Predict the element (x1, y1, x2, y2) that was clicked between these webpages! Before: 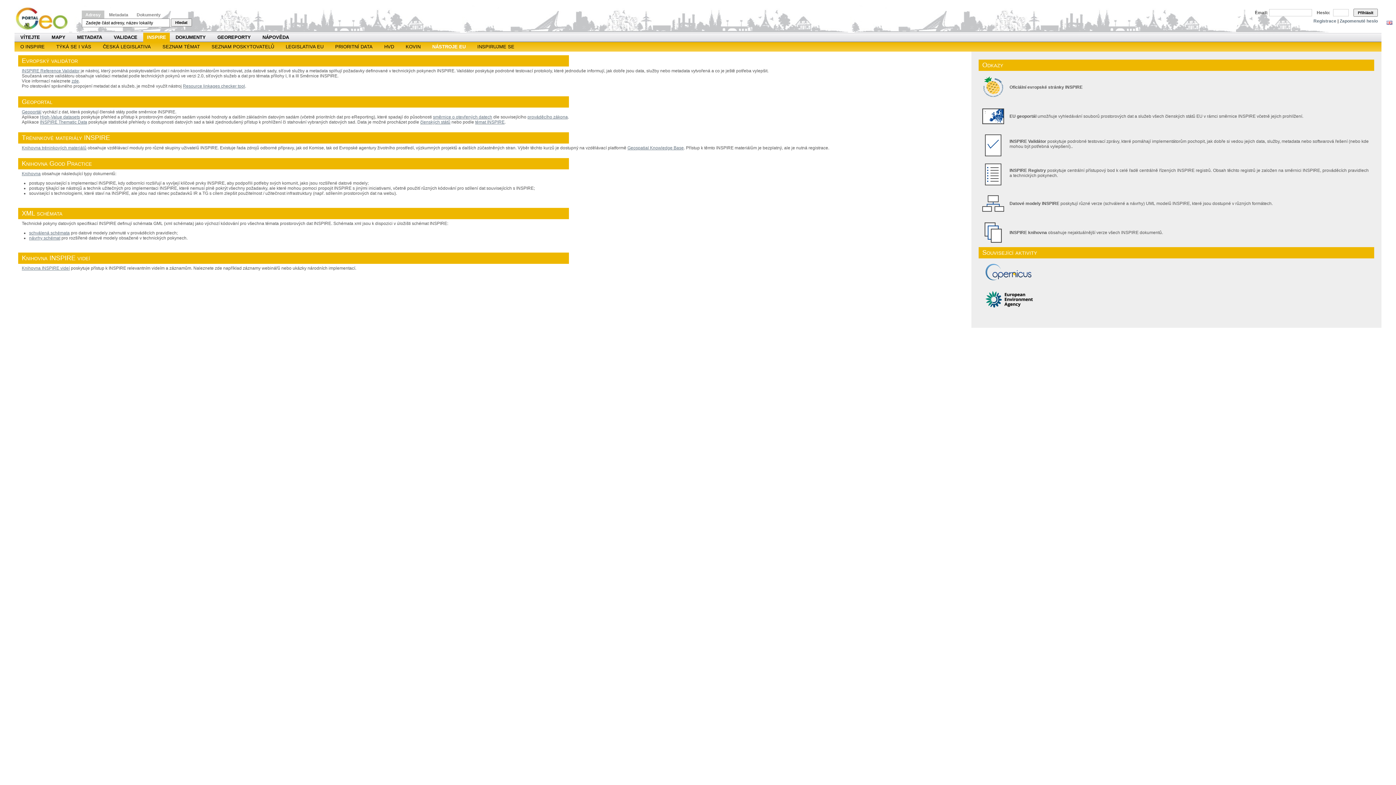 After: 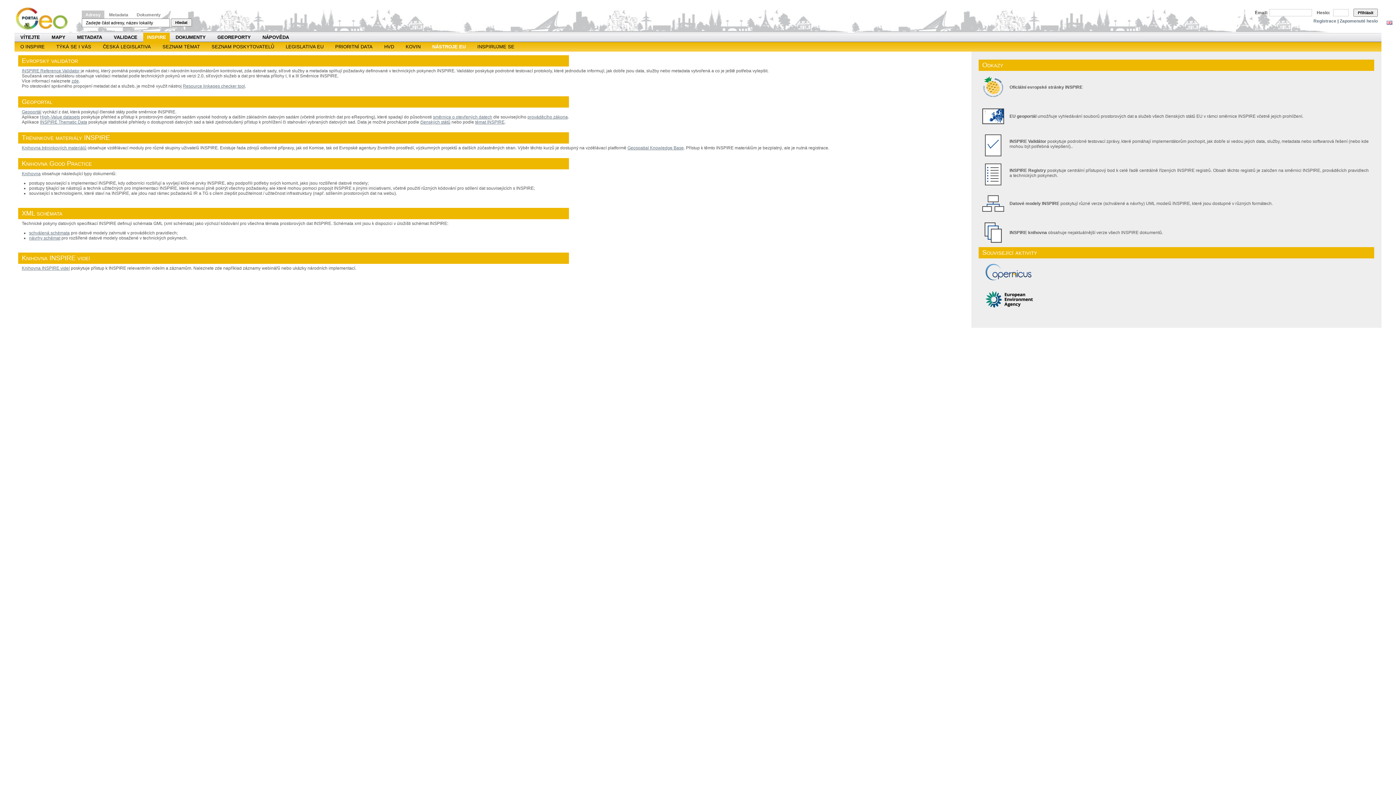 Action: bbox: (432, 42, 465, 51) label: NÁSTROJE EU